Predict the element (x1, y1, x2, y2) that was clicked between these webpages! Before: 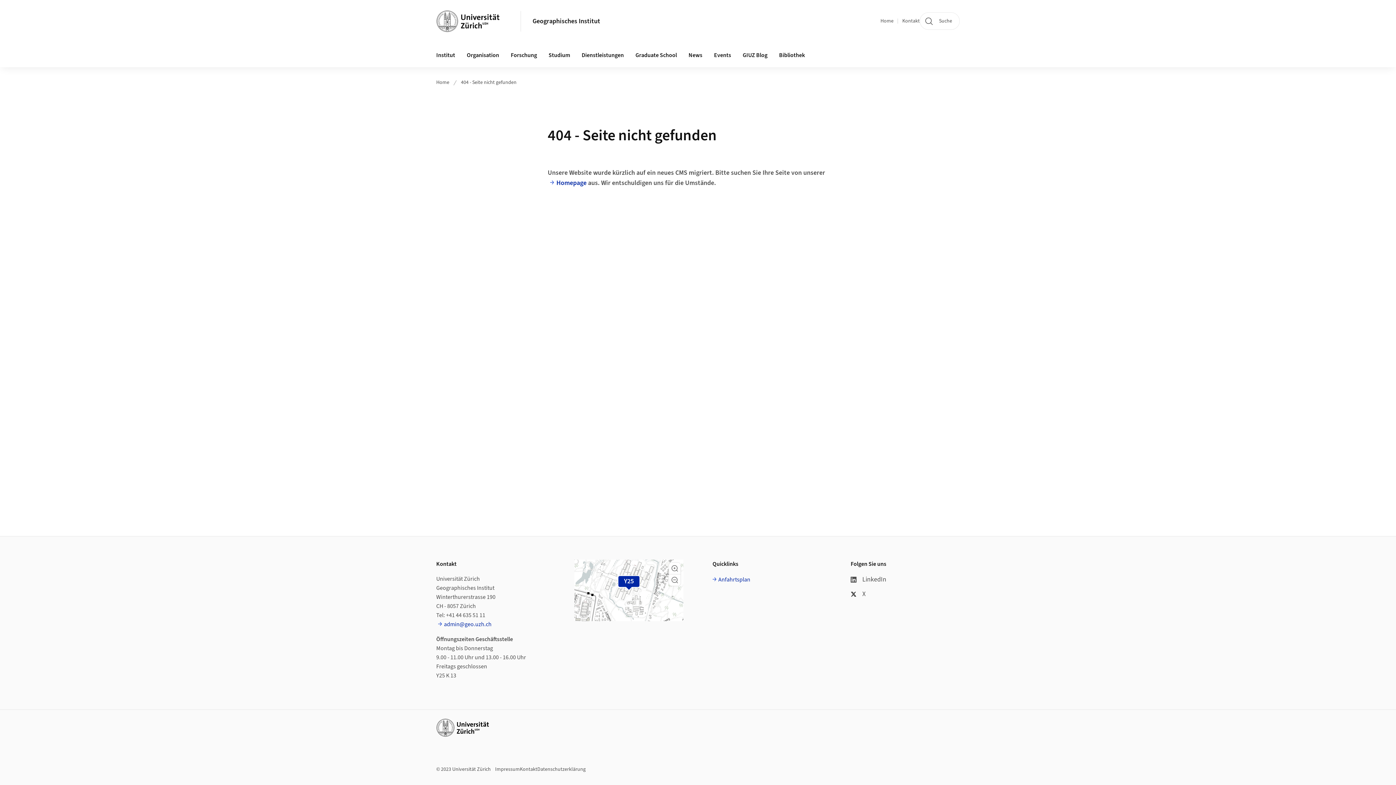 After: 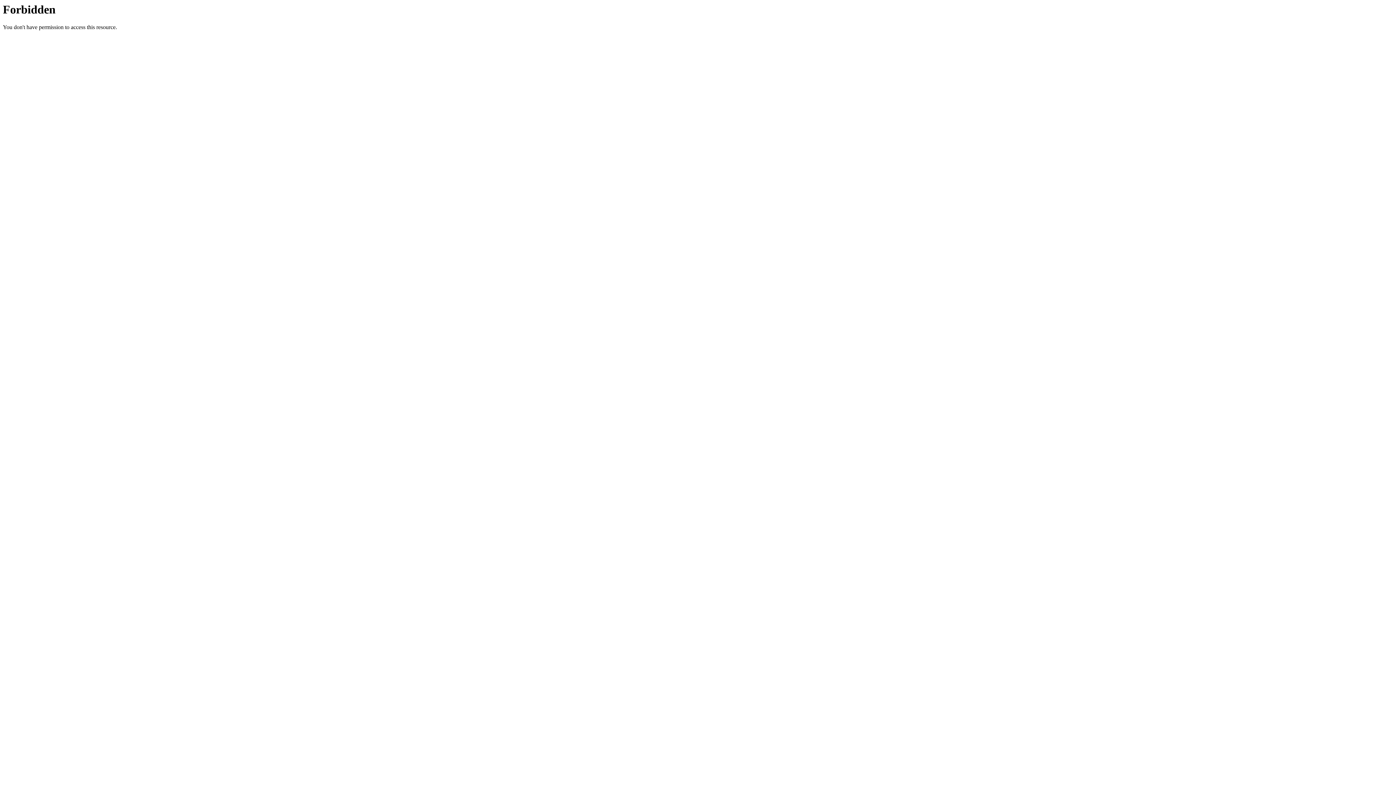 Action: bbox: (737, 43, 773, 67) label: GIUZ Blog